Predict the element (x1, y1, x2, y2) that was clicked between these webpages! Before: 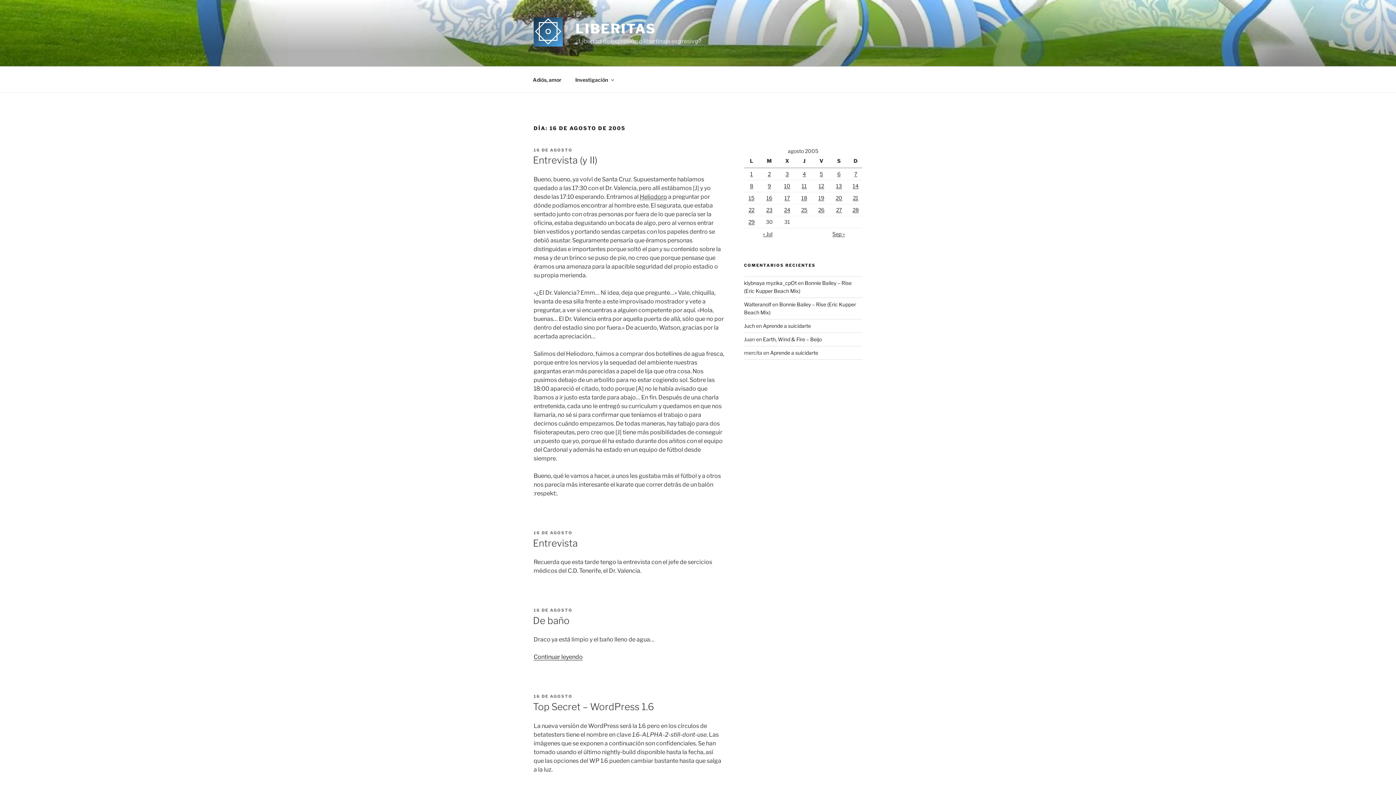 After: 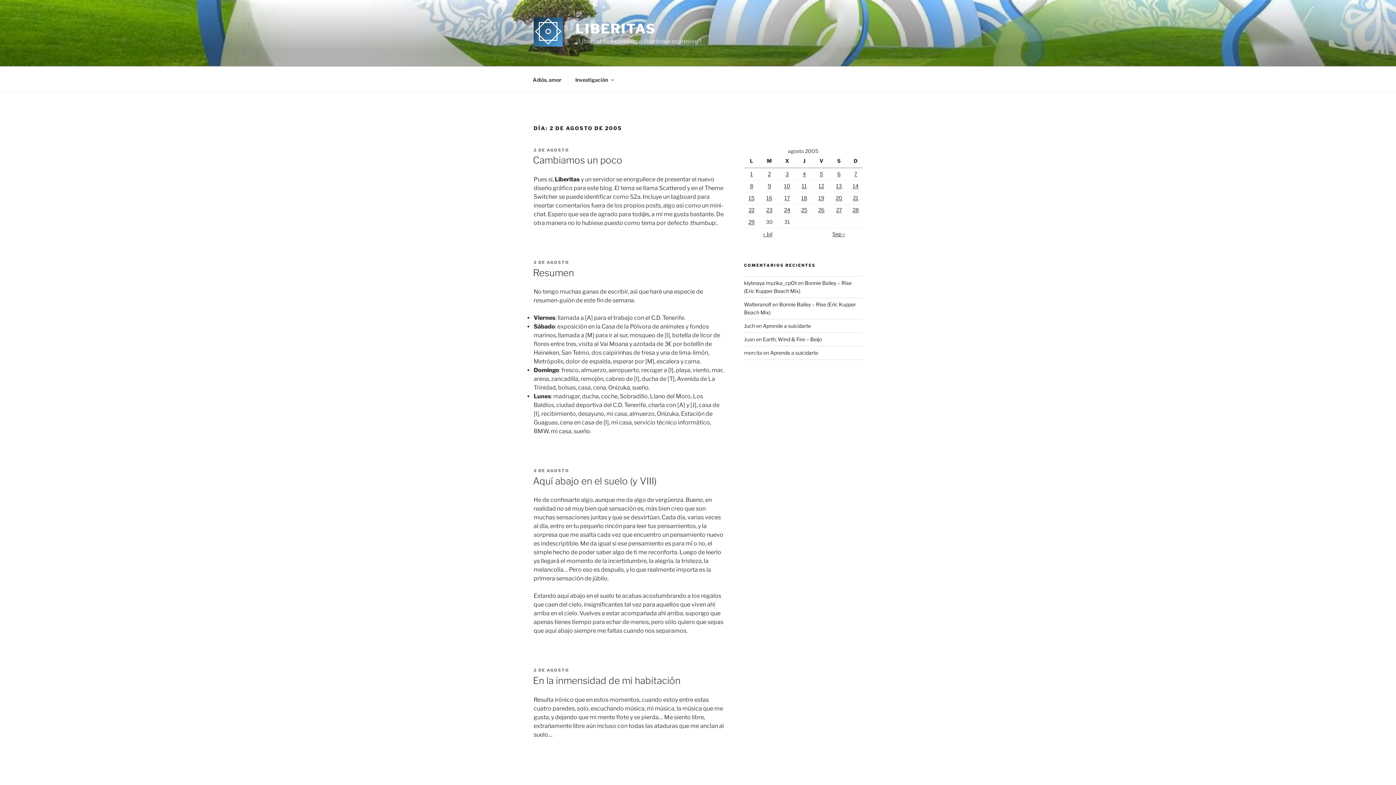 Action: bbox: (768, 170, 771, 176) label: Entradas publicadas el 2 de August de 2005